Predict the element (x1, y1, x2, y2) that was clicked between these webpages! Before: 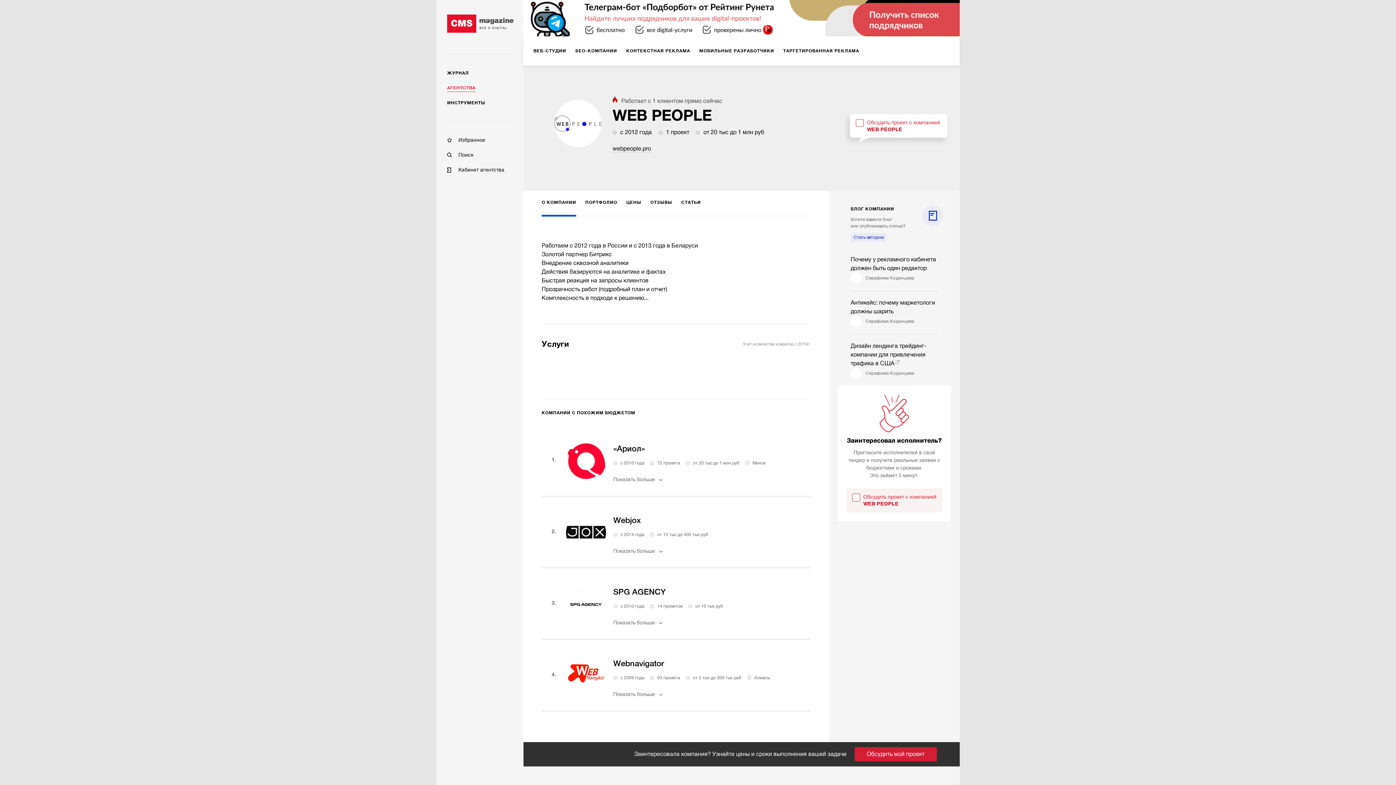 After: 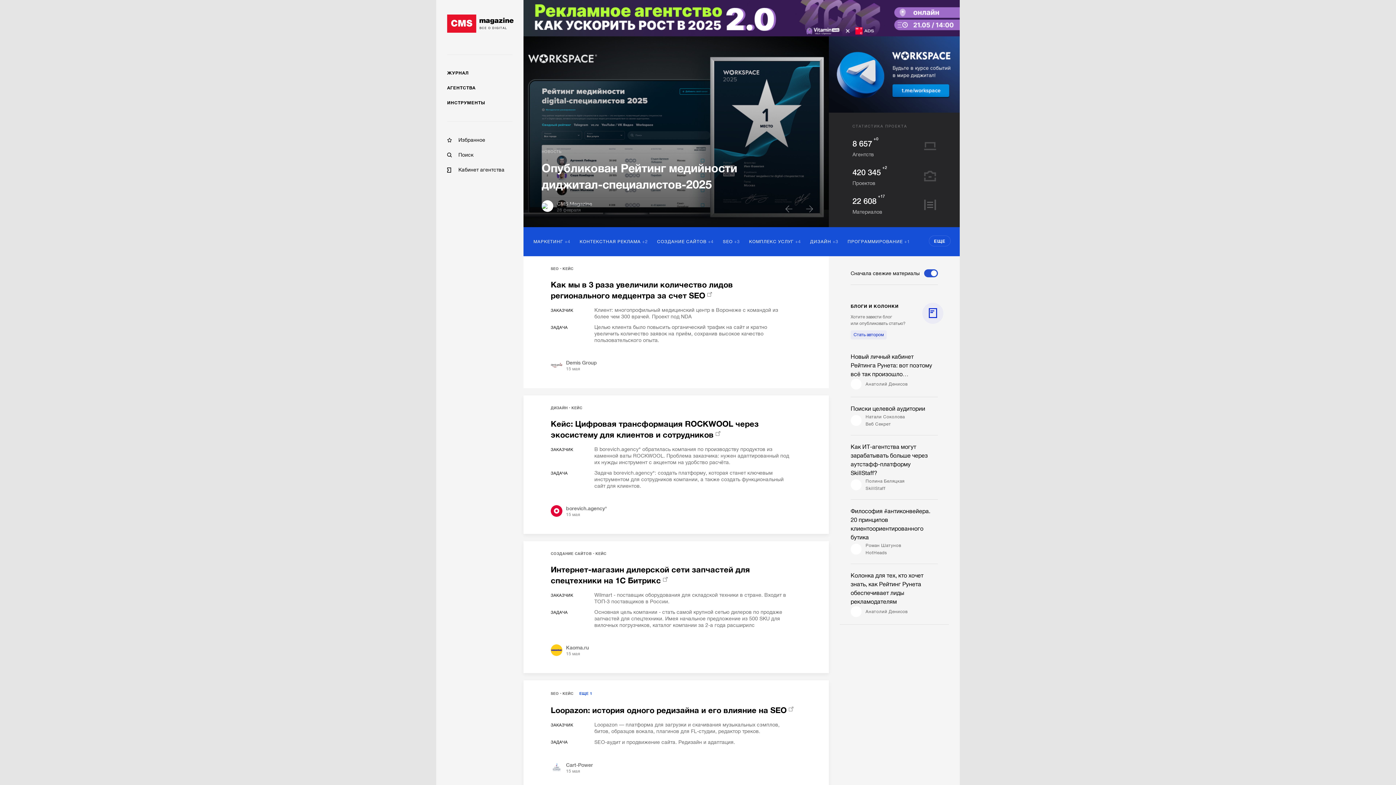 Action: label: CMS
magazine
ВСЕ О DIGITAL bbox: (447, 14, 513, 32)